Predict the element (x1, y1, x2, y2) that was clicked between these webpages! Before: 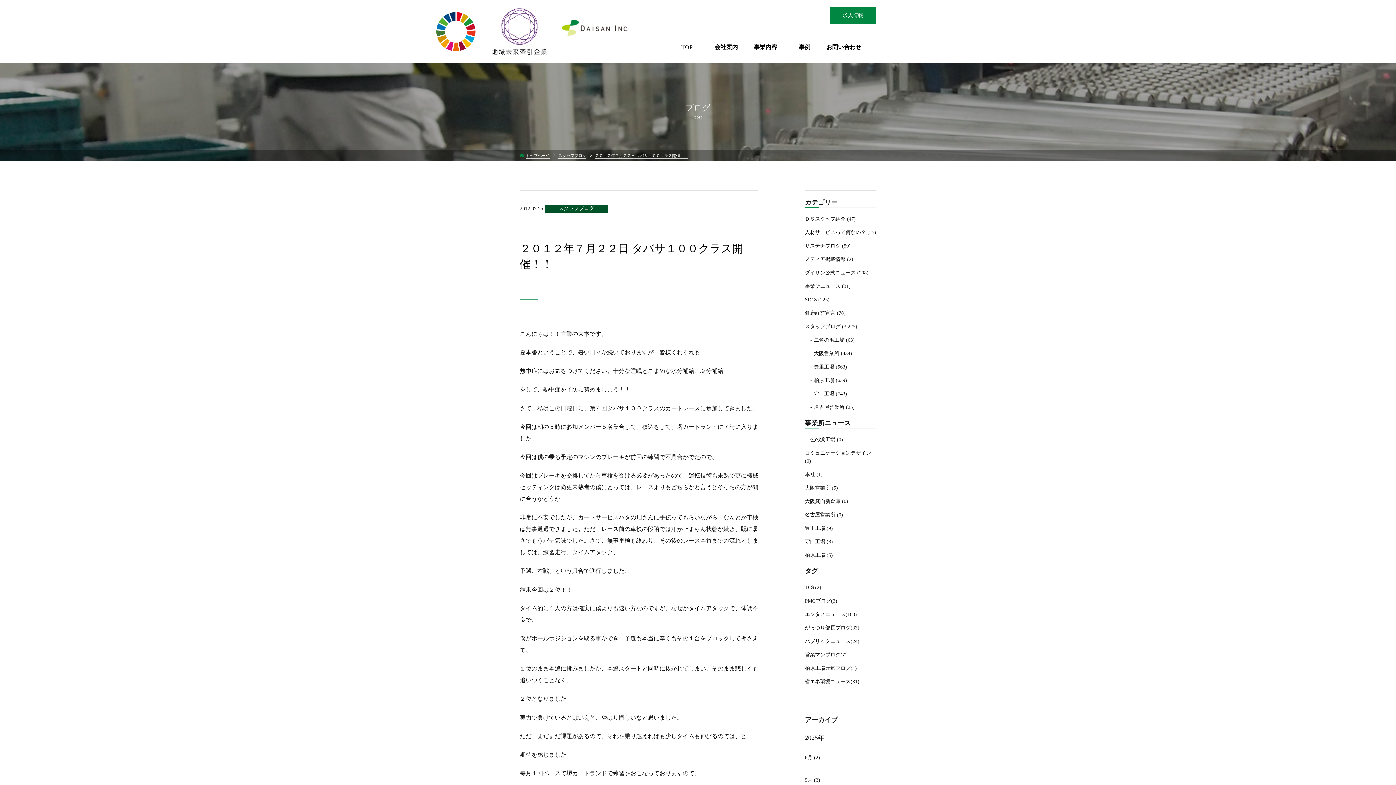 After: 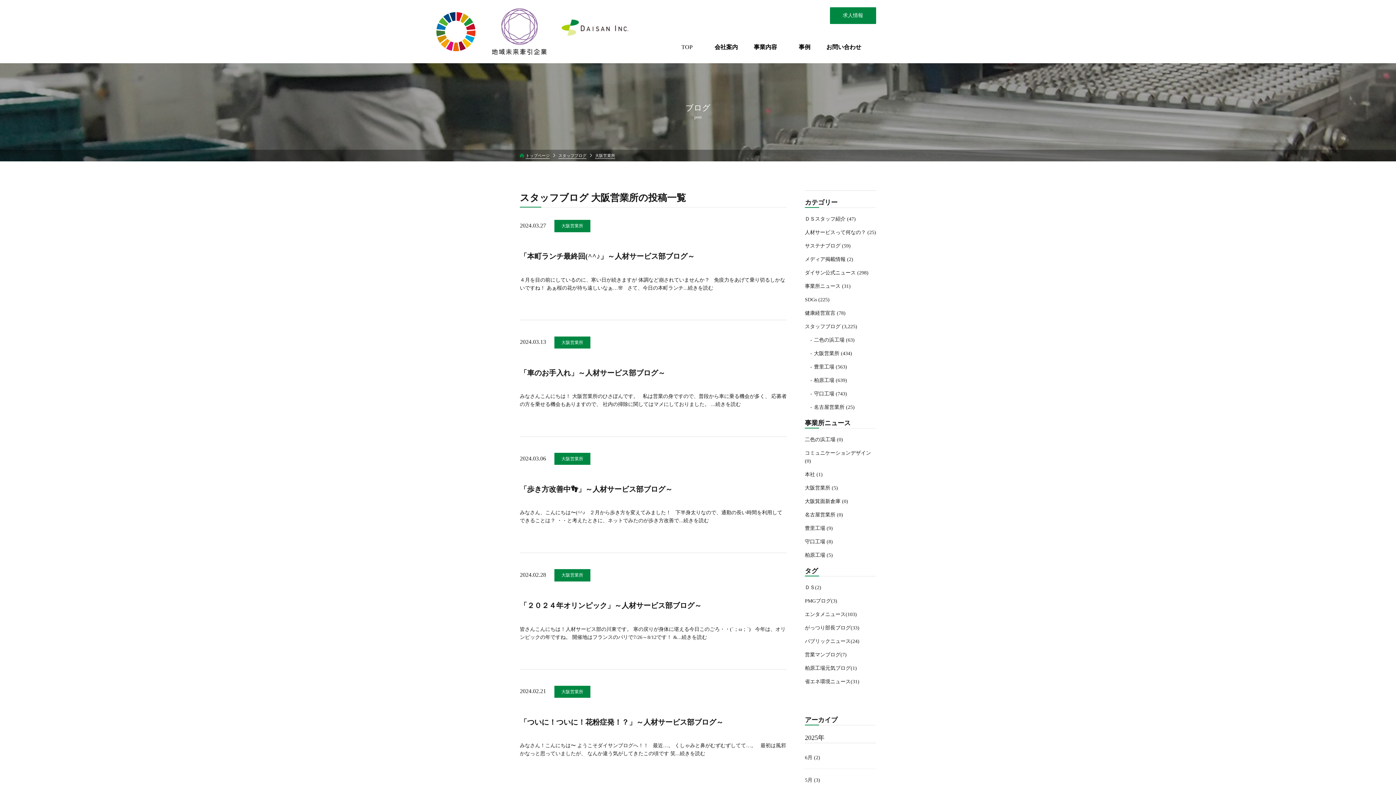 Action: bbox: (814, 349, 852, 357) label: 大阪営業所 (434)